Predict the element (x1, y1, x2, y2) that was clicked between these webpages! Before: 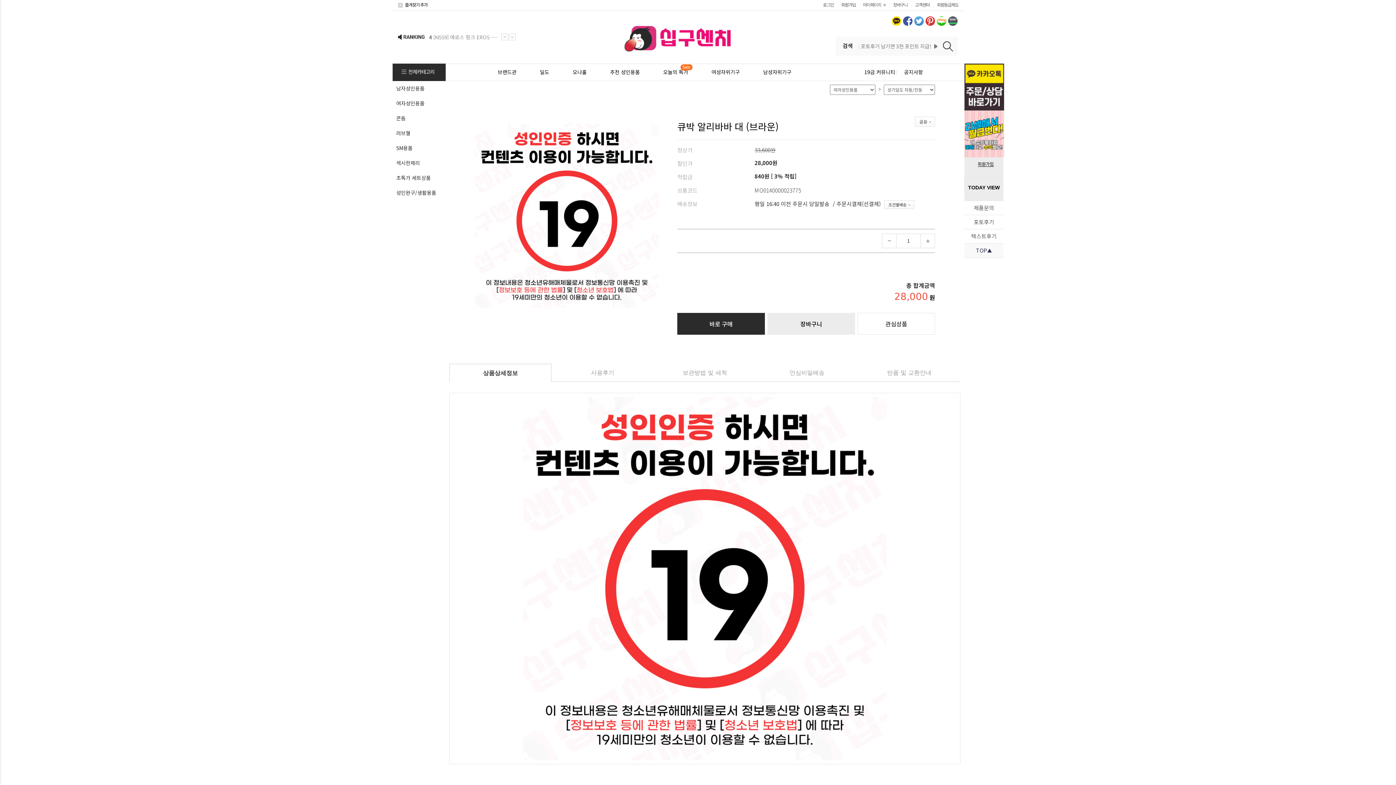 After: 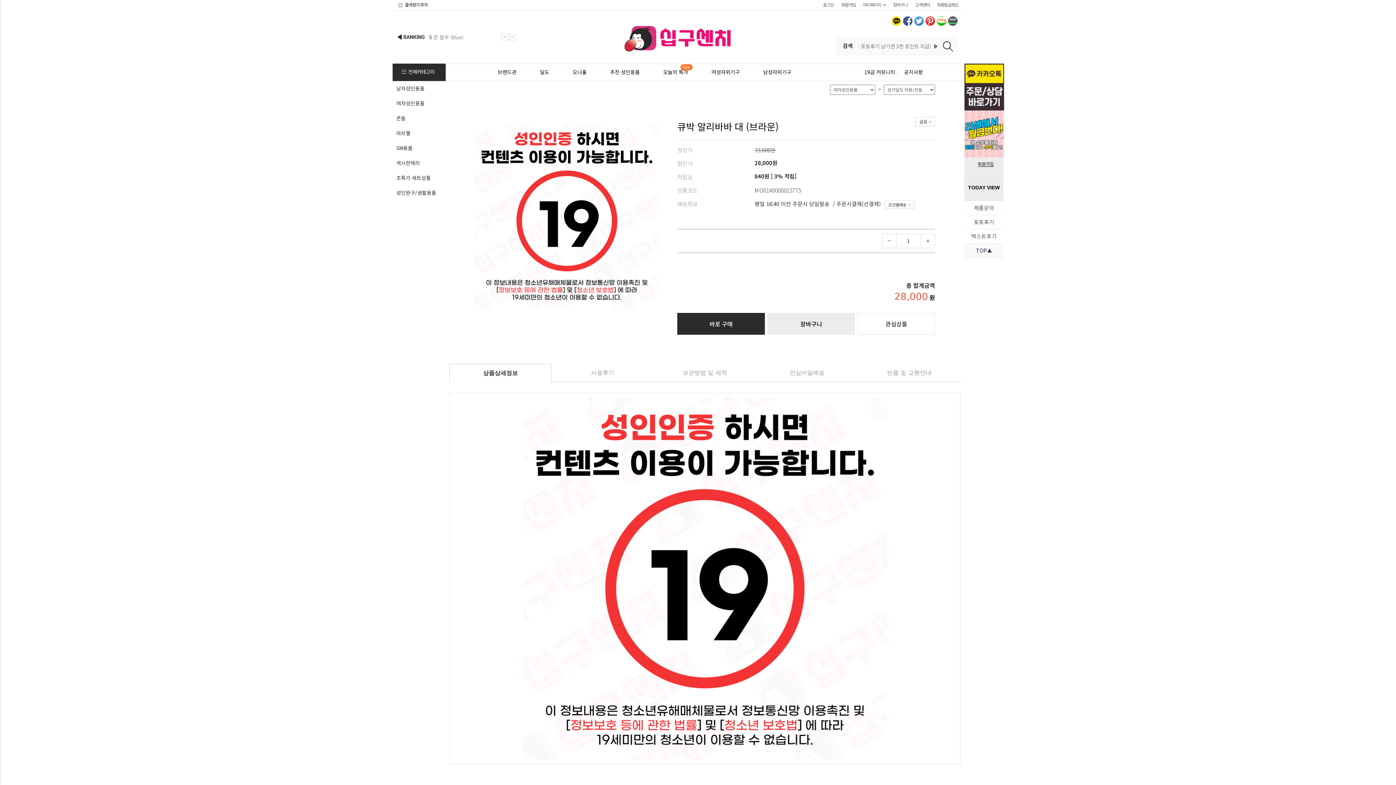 Action: bbox: (474, 124, 658, 130)